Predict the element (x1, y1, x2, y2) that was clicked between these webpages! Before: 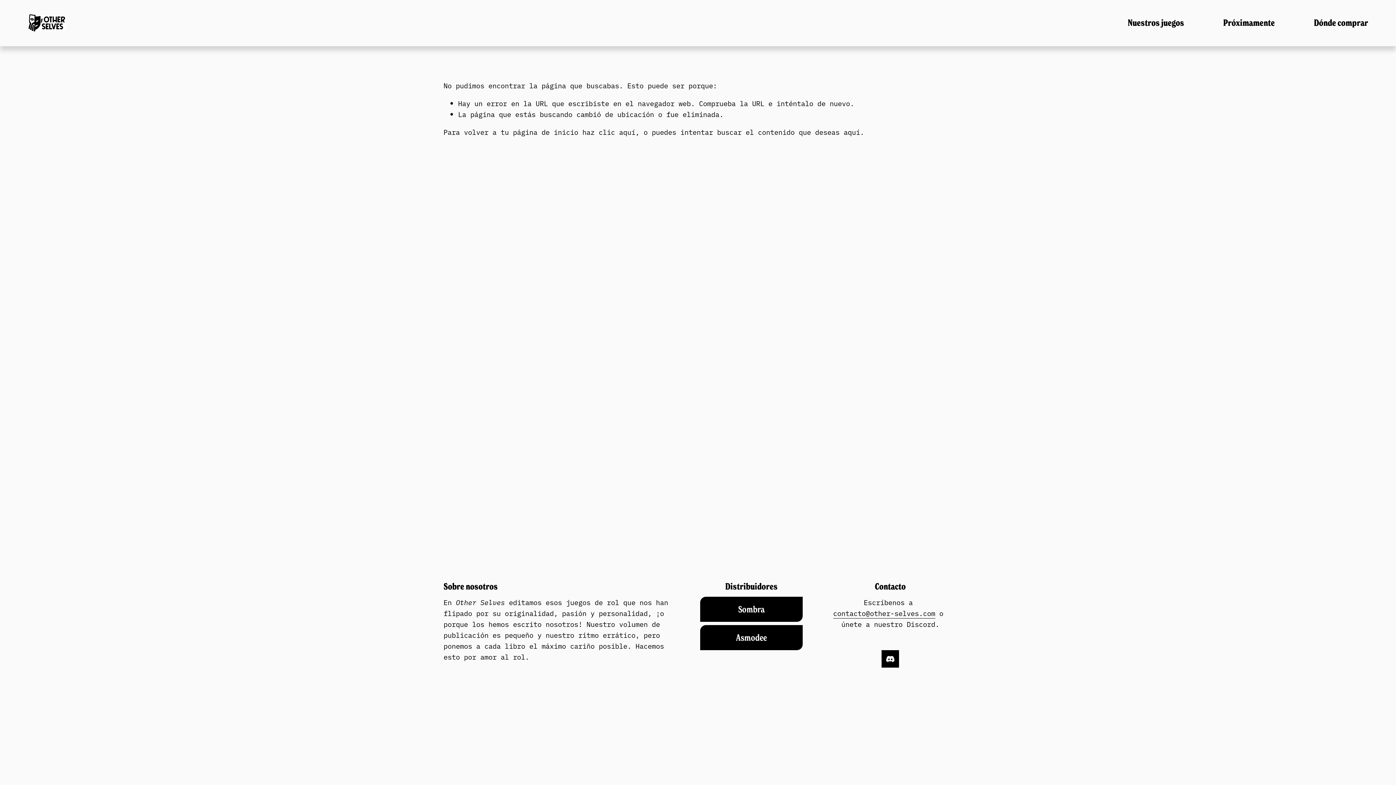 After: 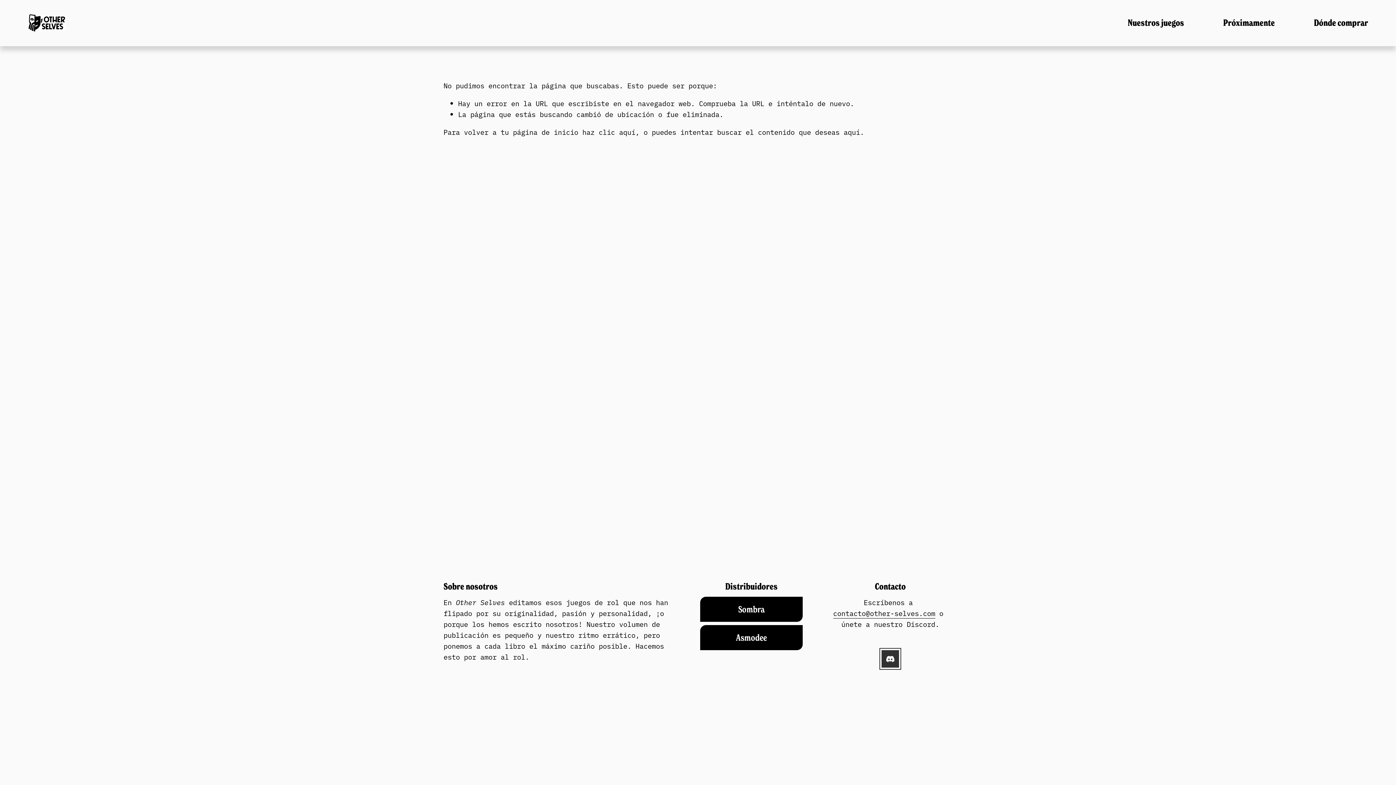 Action: label: Discord bbox: (881, 650, 899, 668)